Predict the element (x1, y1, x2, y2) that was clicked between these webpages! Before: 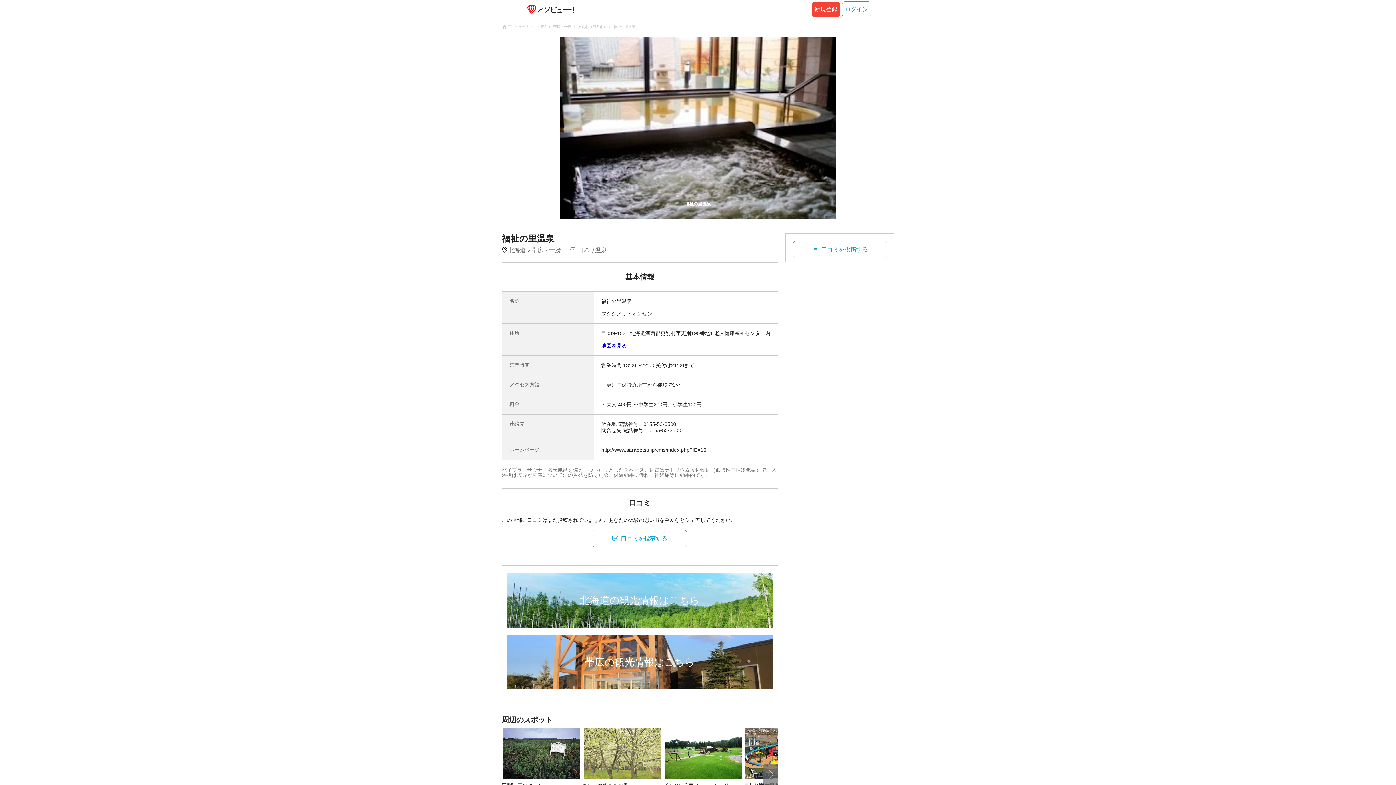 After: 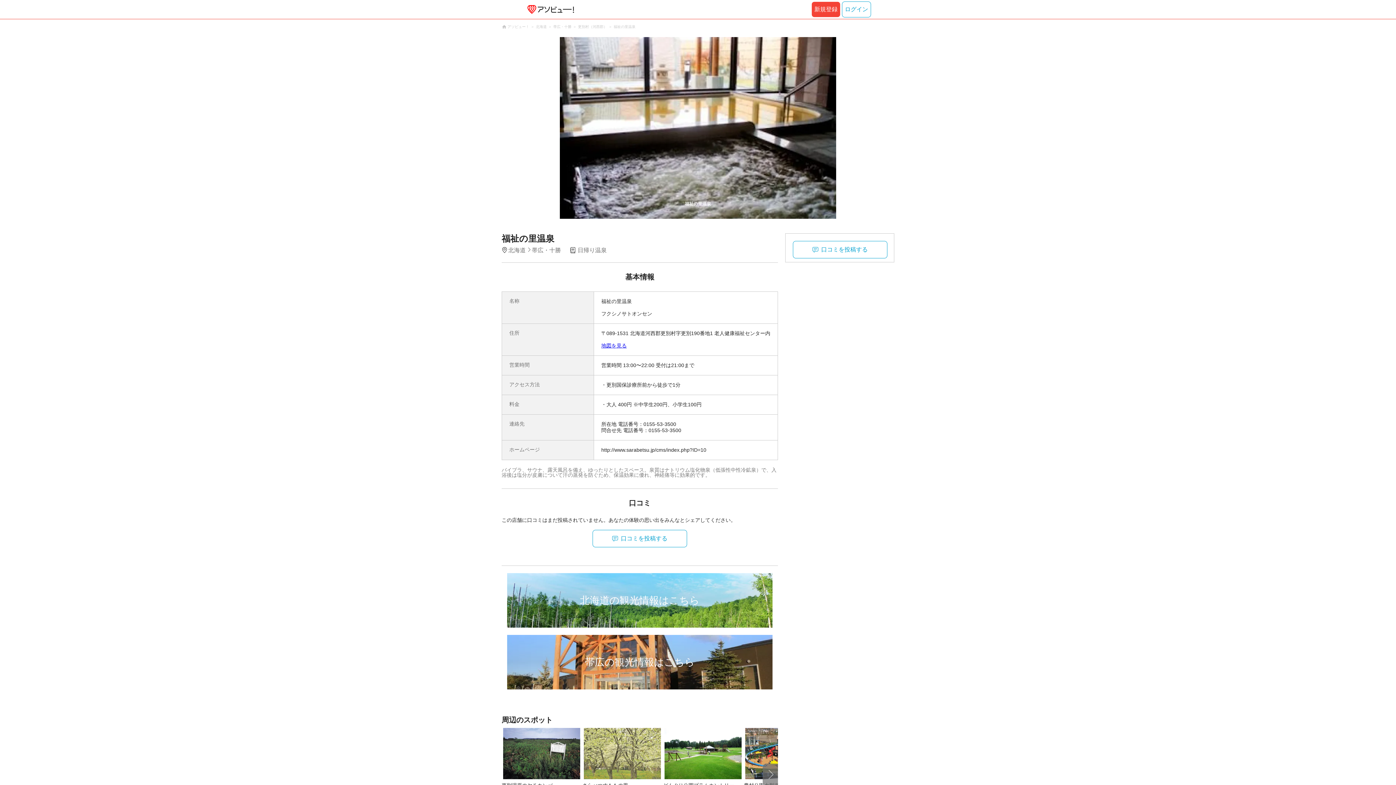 Action: bbox: (613, 24, 635, 29) label: 福祉の里温泉